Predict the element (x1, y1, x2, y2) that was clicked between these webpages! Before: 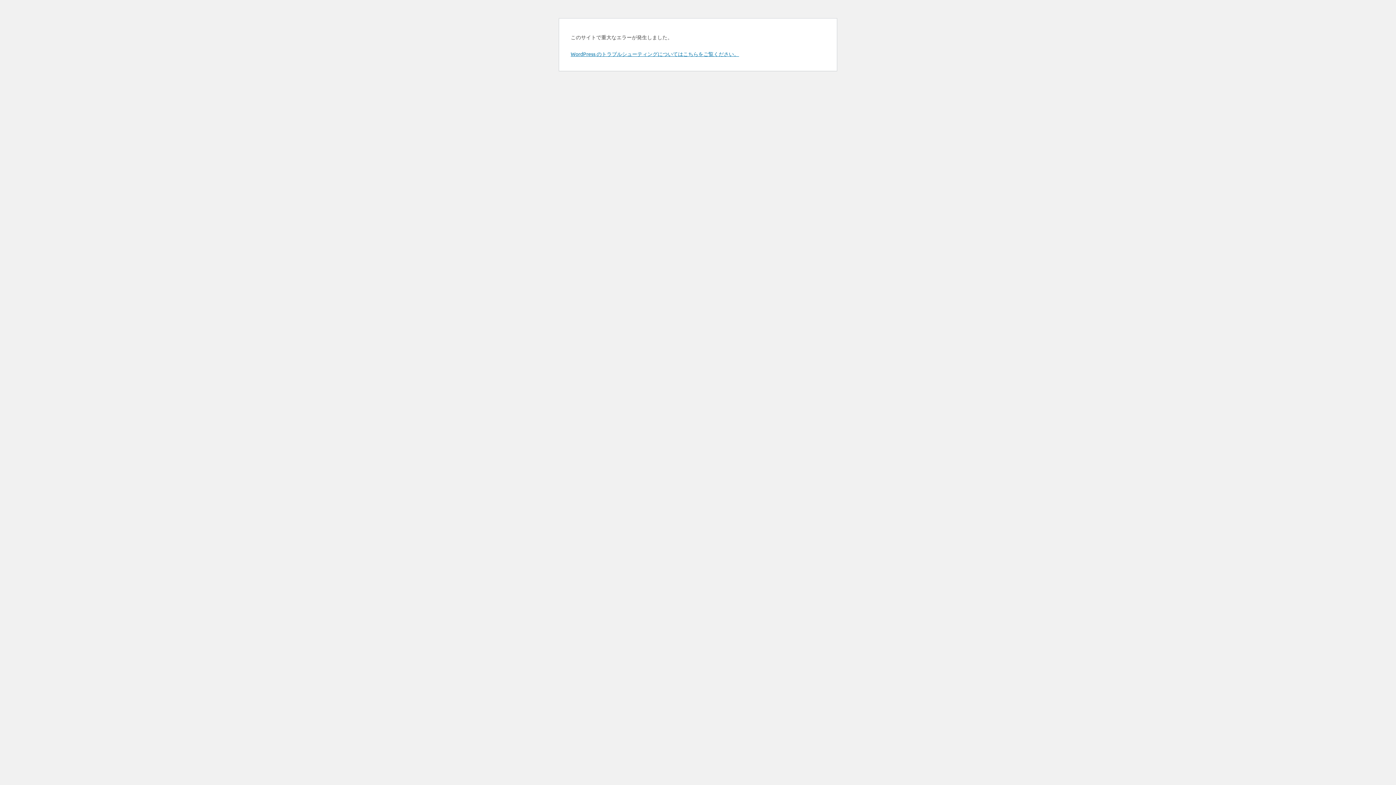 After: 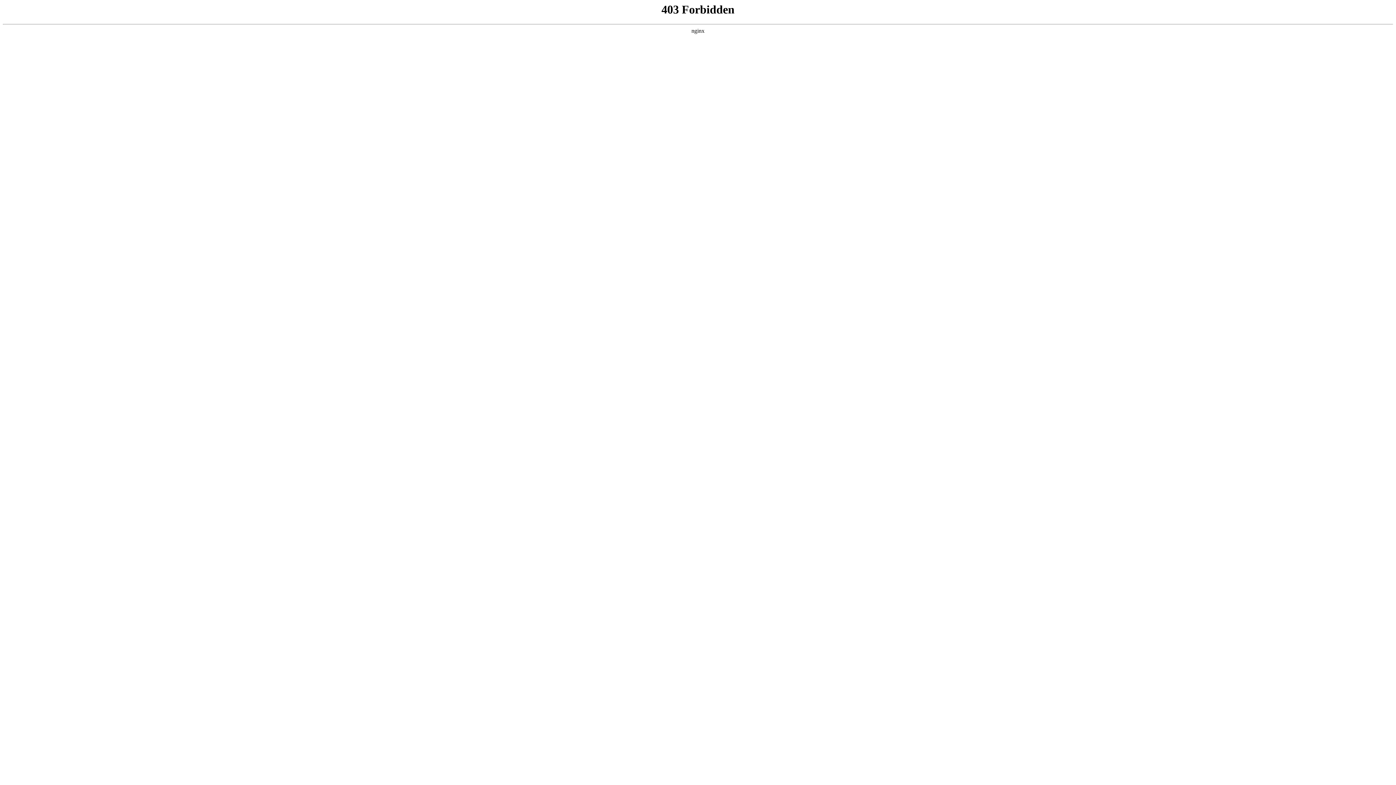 Action: bbox: (570, 50, 739, 57) label: WordPress のトラブルシューティングについてはこちらをご覧ください。